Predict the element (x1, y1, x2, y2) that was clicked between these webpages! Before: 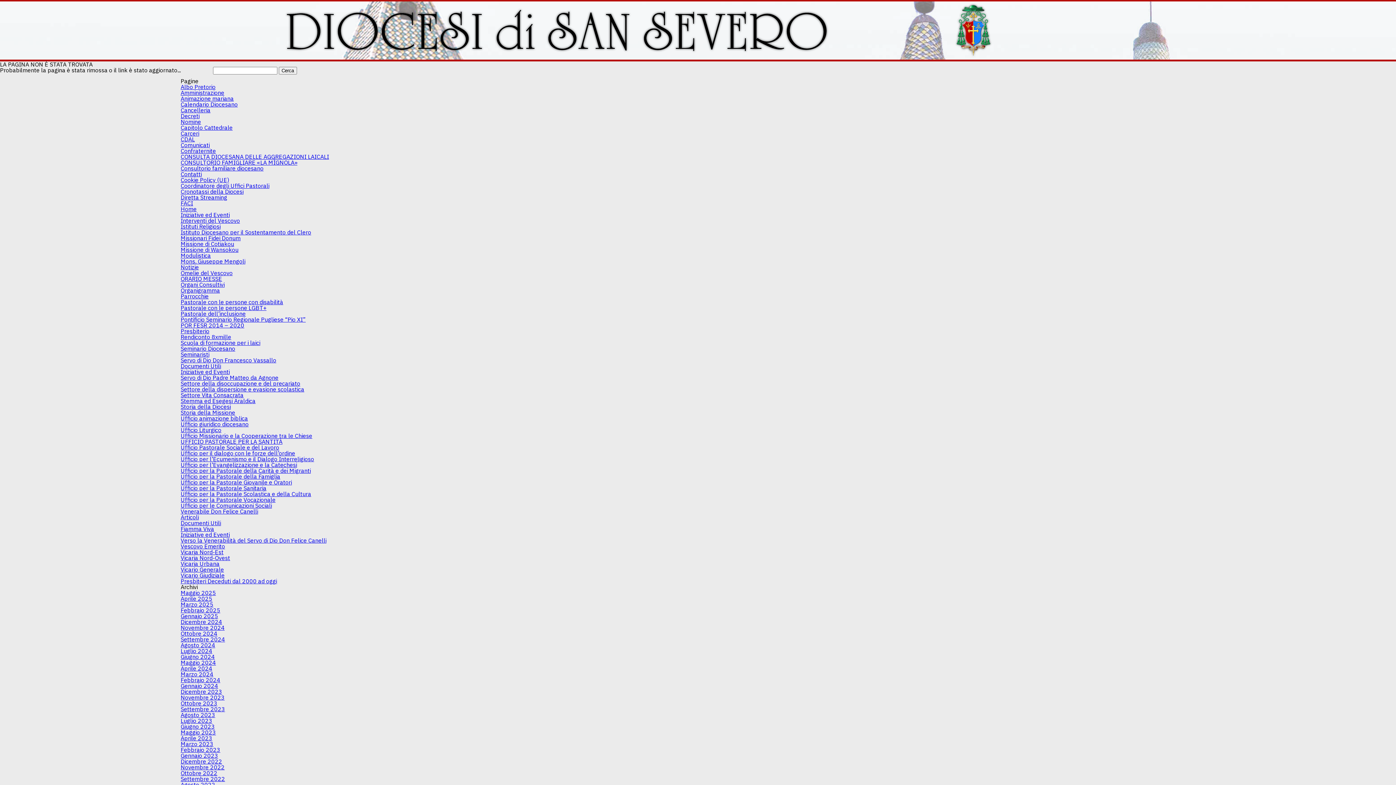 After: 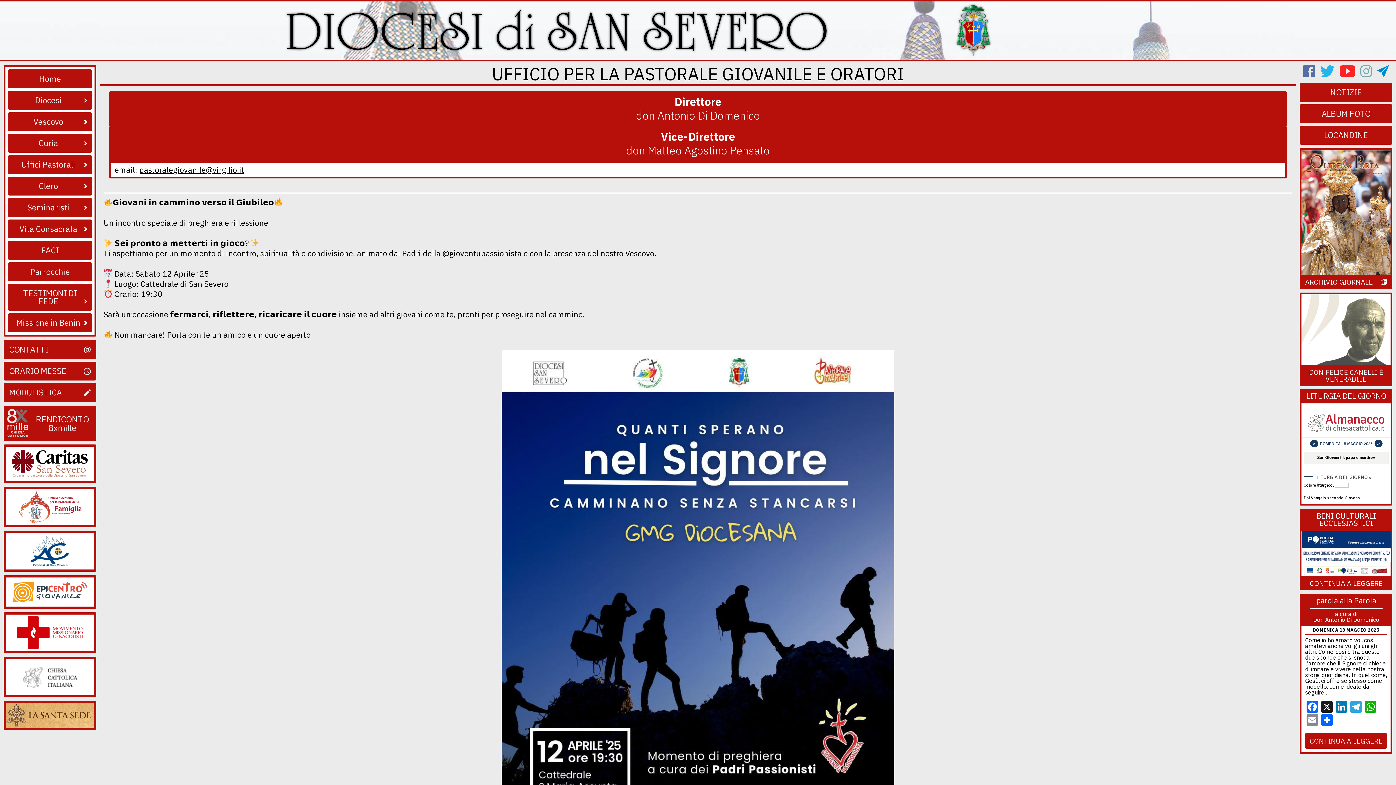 Action: bbox: (180, 478, 292, 486) label: Ufficio per la Pastorale Giovanile e Oratori